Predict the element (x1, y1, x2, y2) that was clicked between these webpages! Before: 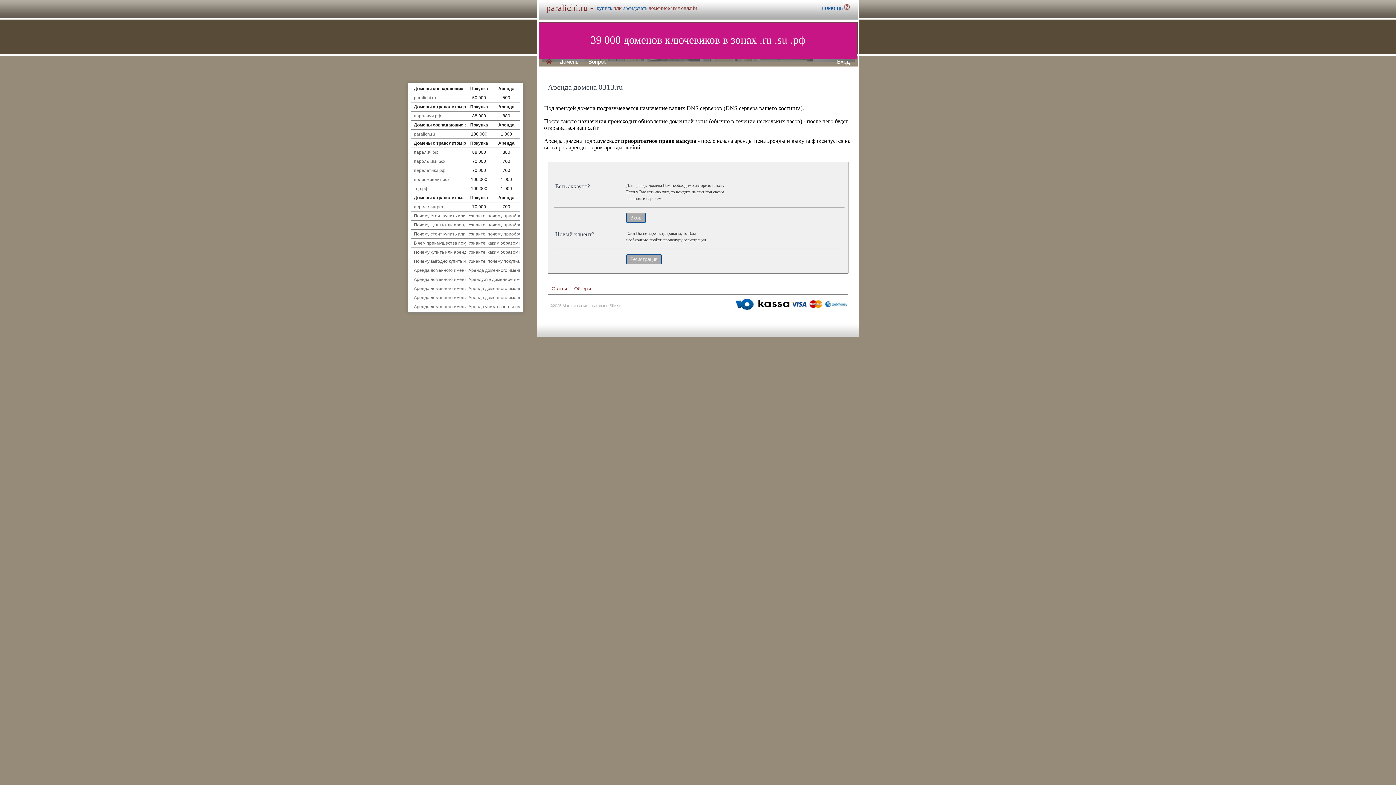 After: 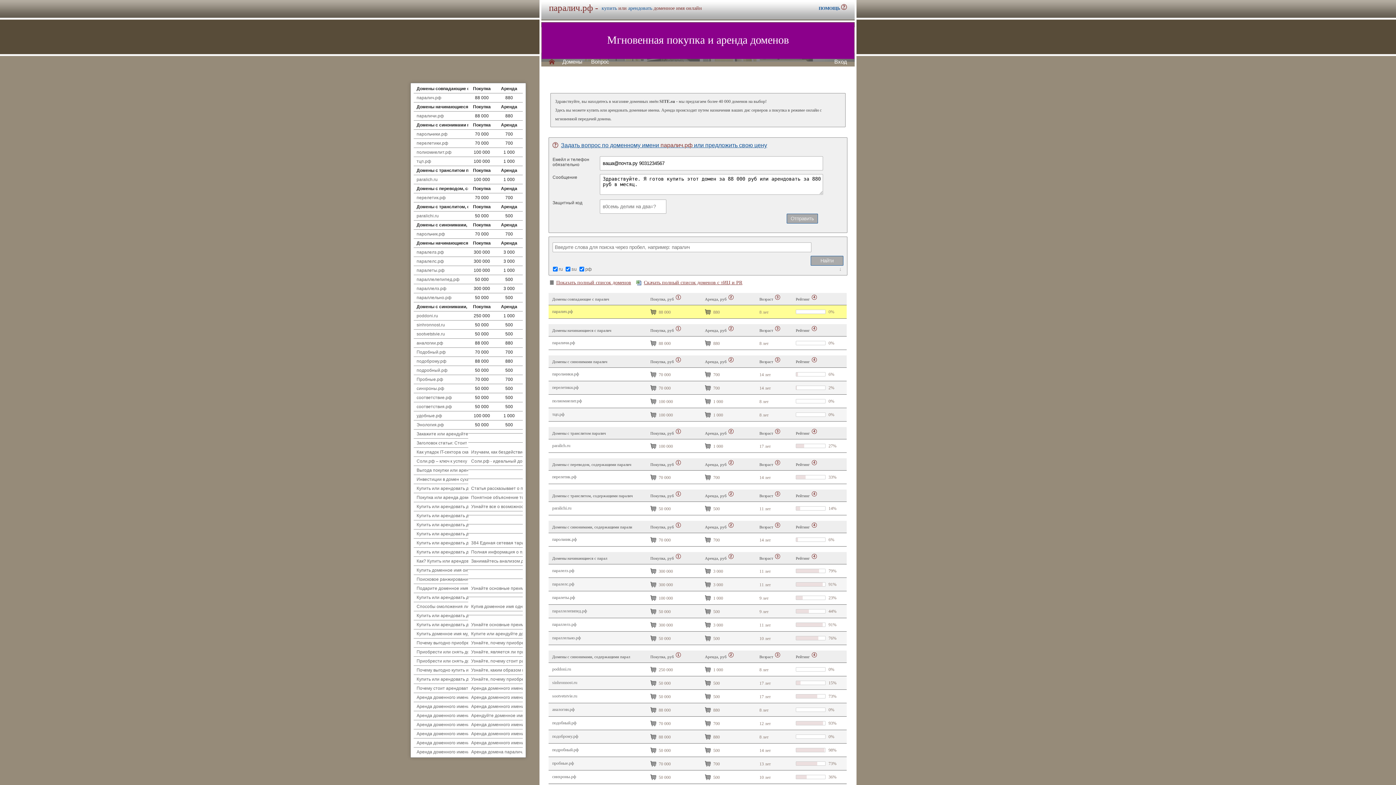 Action: label: паралич.рф bbox: (414, 149, 438, 154)